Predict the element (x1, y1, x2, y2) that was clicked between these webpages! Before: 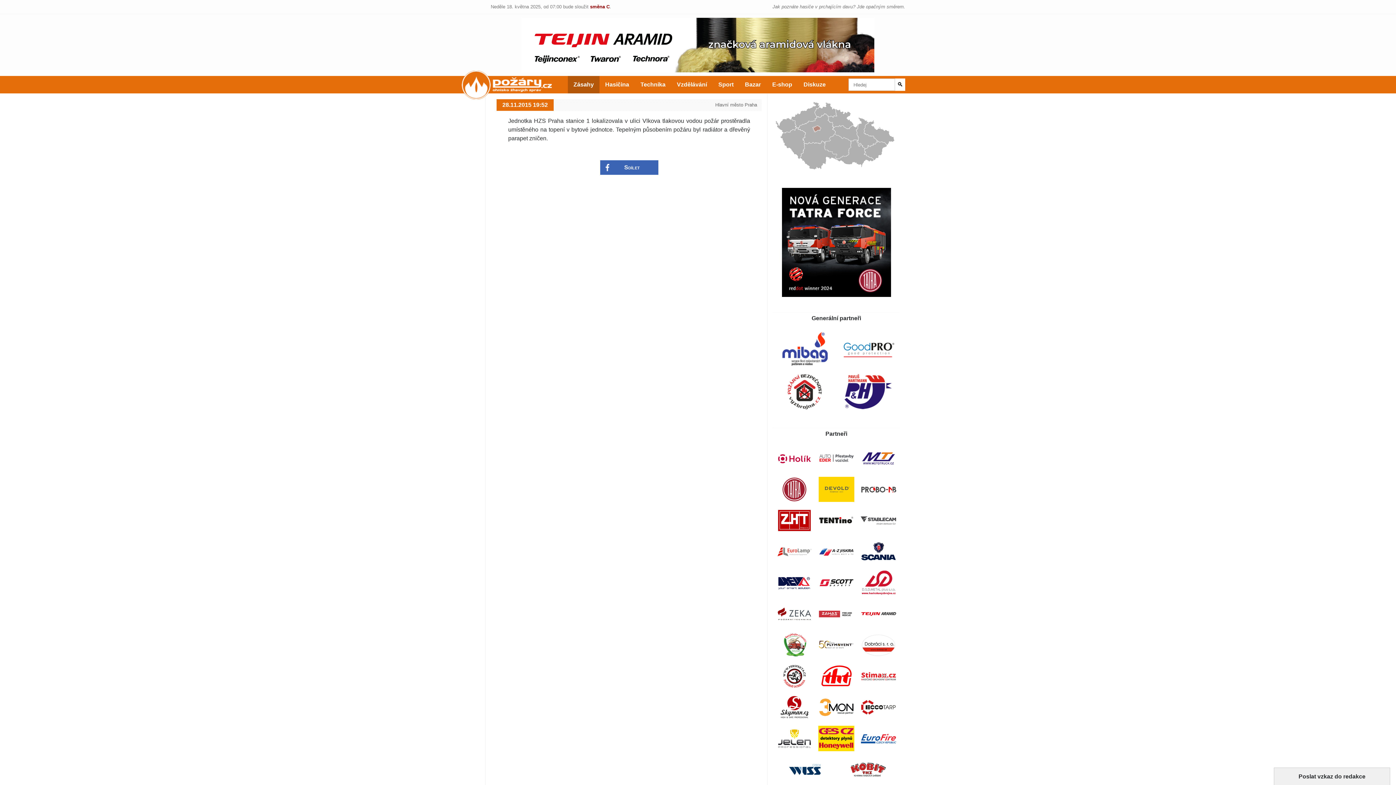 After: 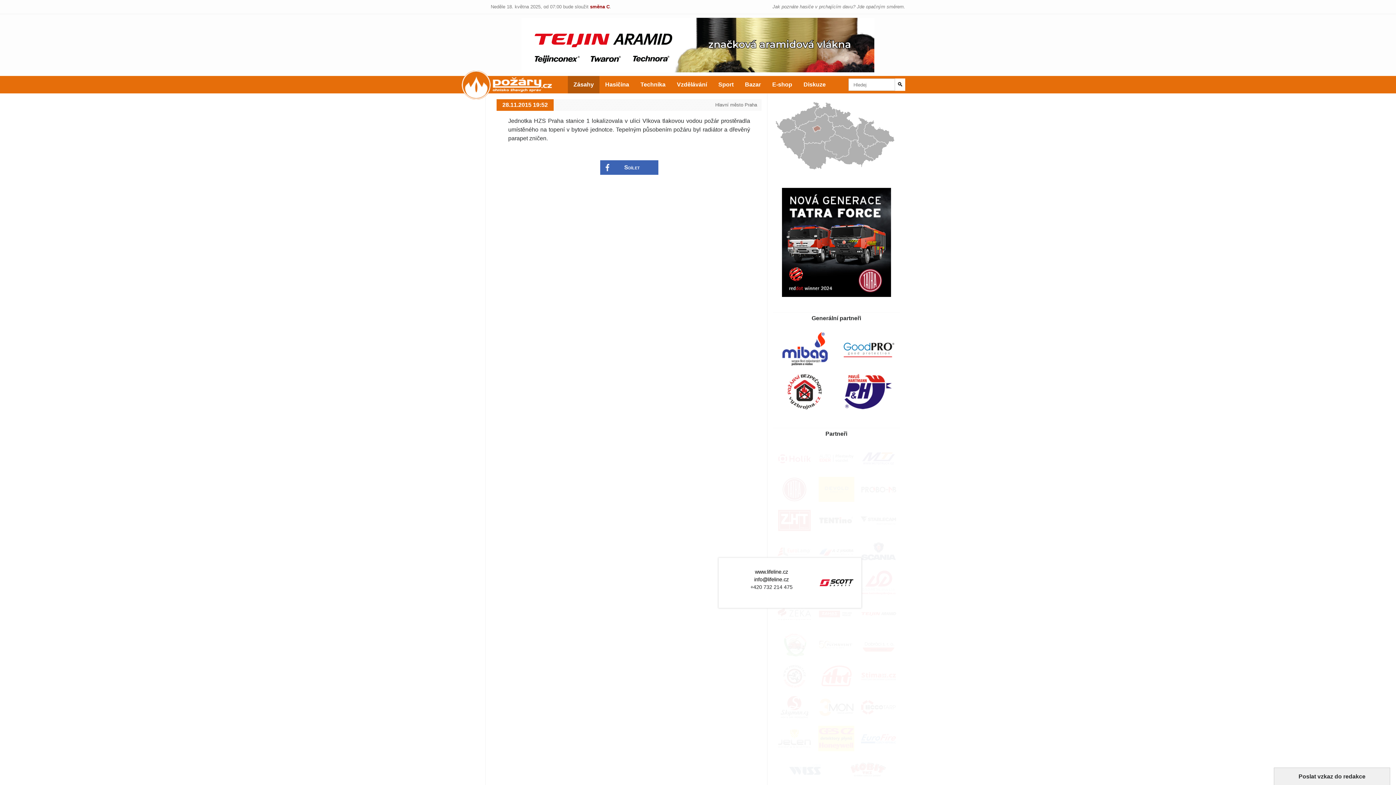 Action: bbox: (815, 570, 857, 595)